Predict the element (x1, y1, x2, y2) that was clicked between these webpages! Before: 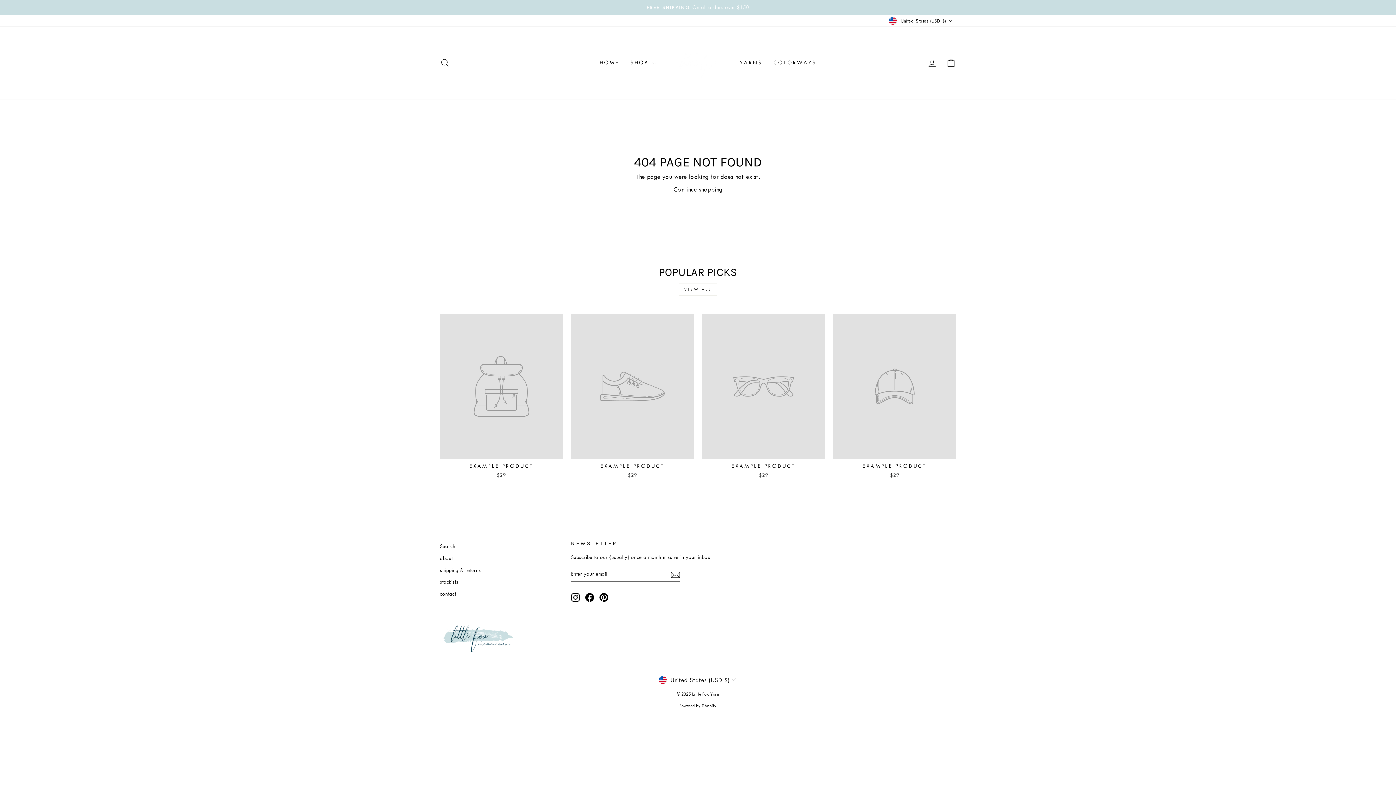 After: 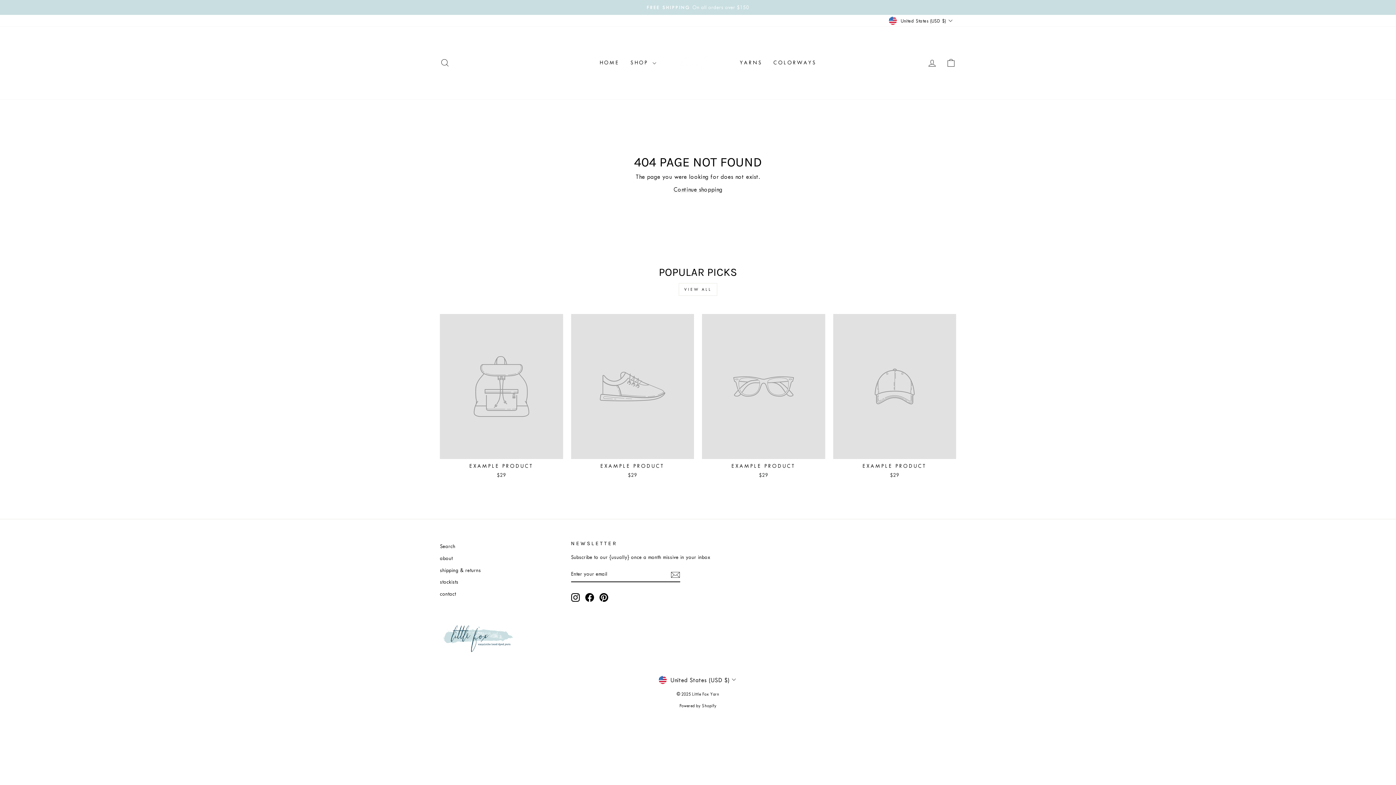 Action: label: EXAMPLE PRODUCT
$29 bbox: (571, 314, 694, 481)